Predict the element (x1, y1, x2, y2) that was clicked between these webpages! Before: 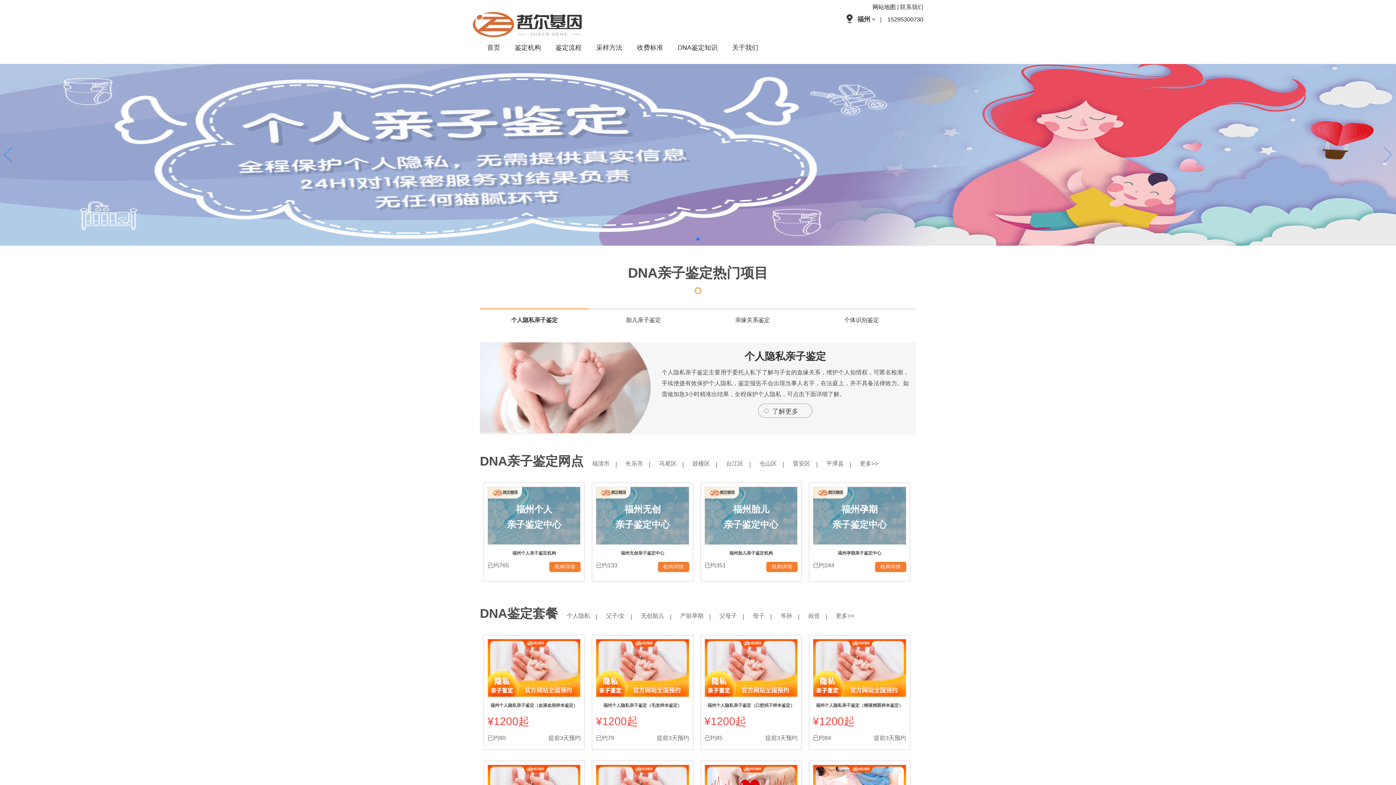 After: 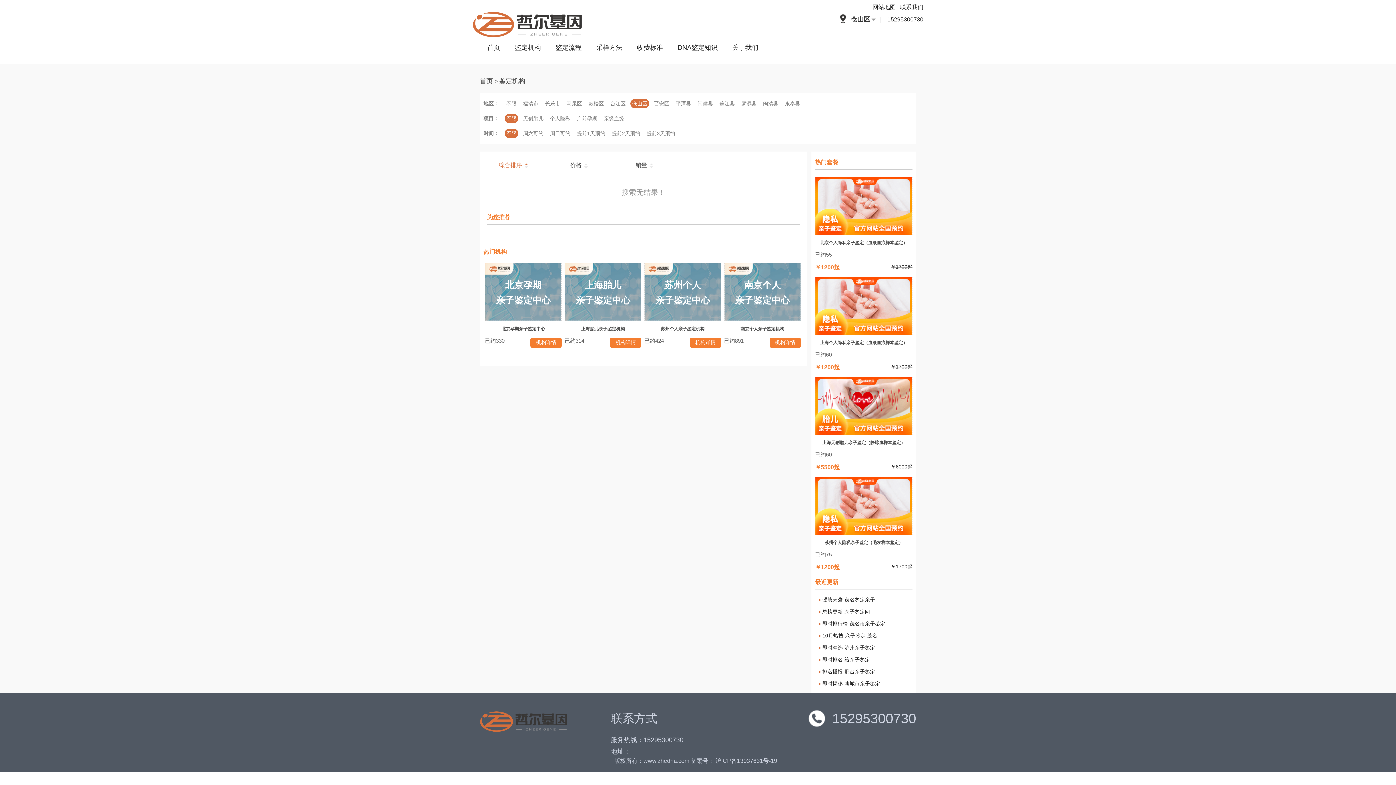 Action: label: 仓山区 bbox: (759, 460, 777, 468)